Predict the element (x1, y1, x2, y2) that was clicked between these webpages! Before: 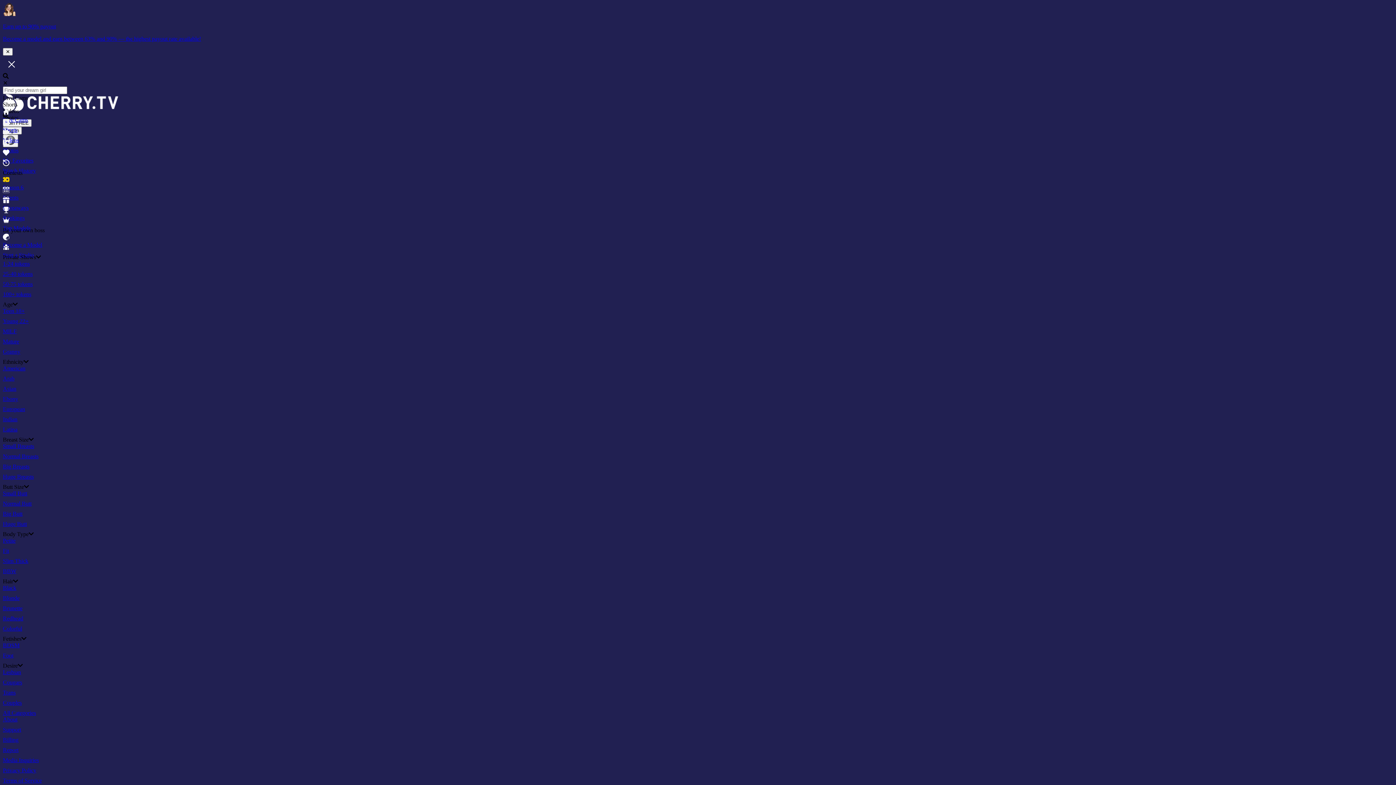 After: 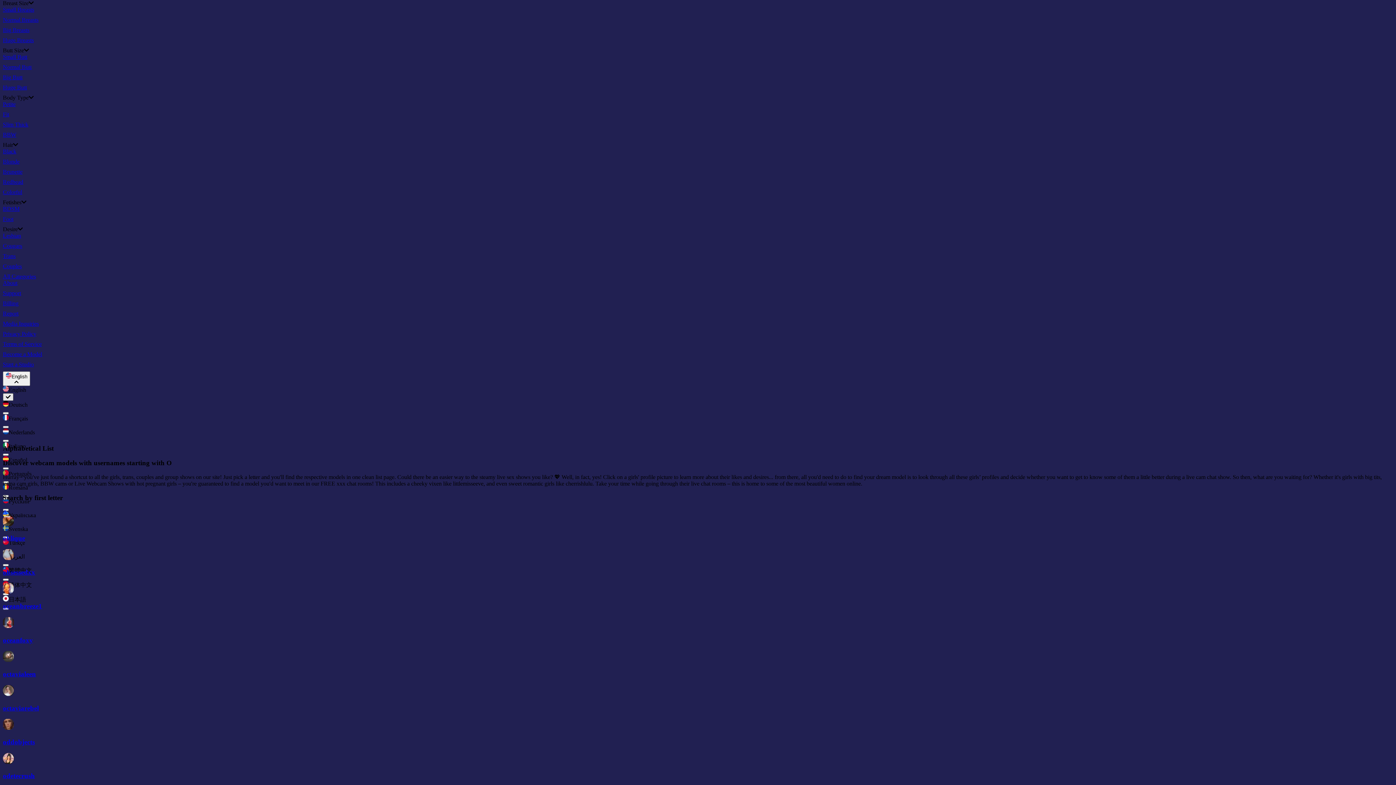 Action: label: English bbox: (2, 315, 30, 329)